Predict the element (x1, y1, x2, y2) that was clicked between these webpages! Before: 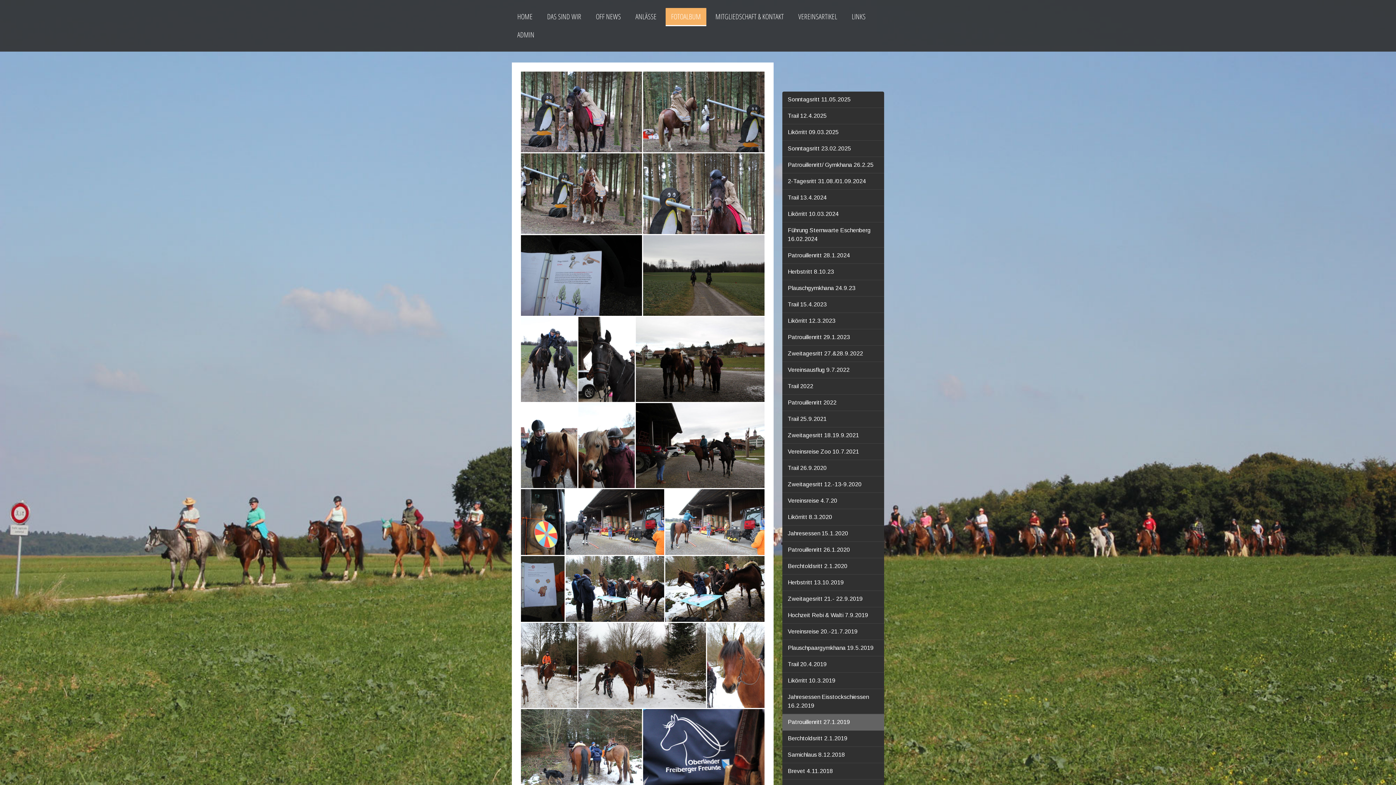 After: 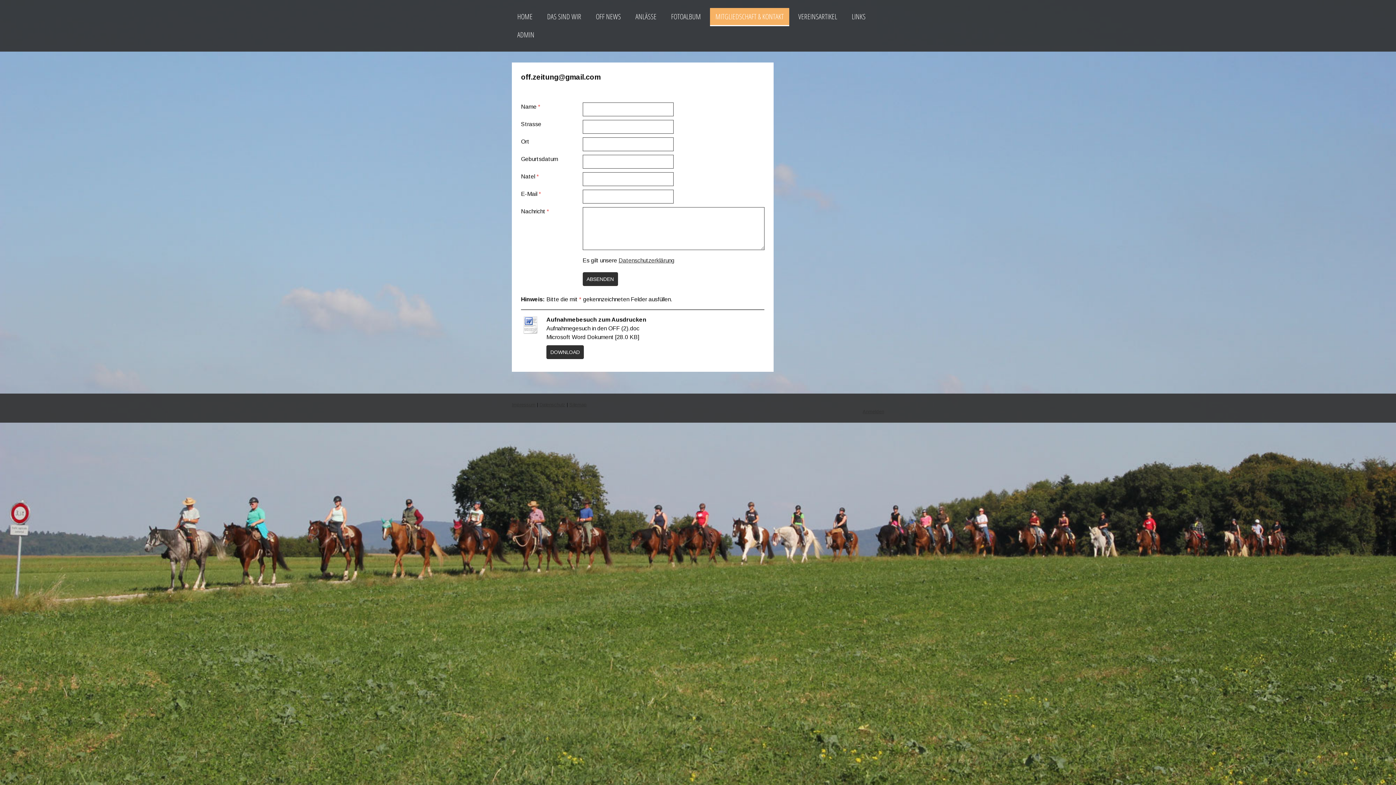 Action: bbox: (710, 8, 789, 25) label: MITGLIEDSCHAFT & KONTAKT